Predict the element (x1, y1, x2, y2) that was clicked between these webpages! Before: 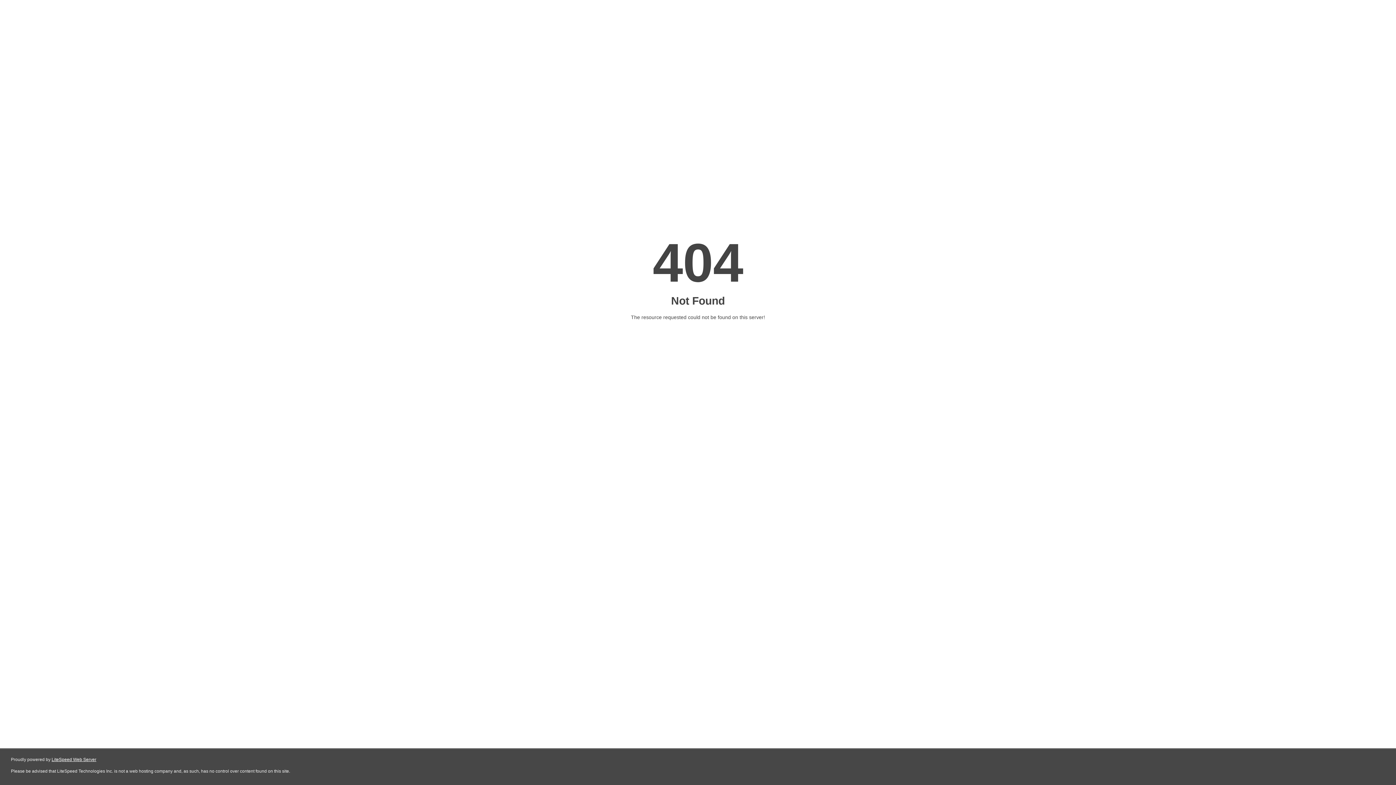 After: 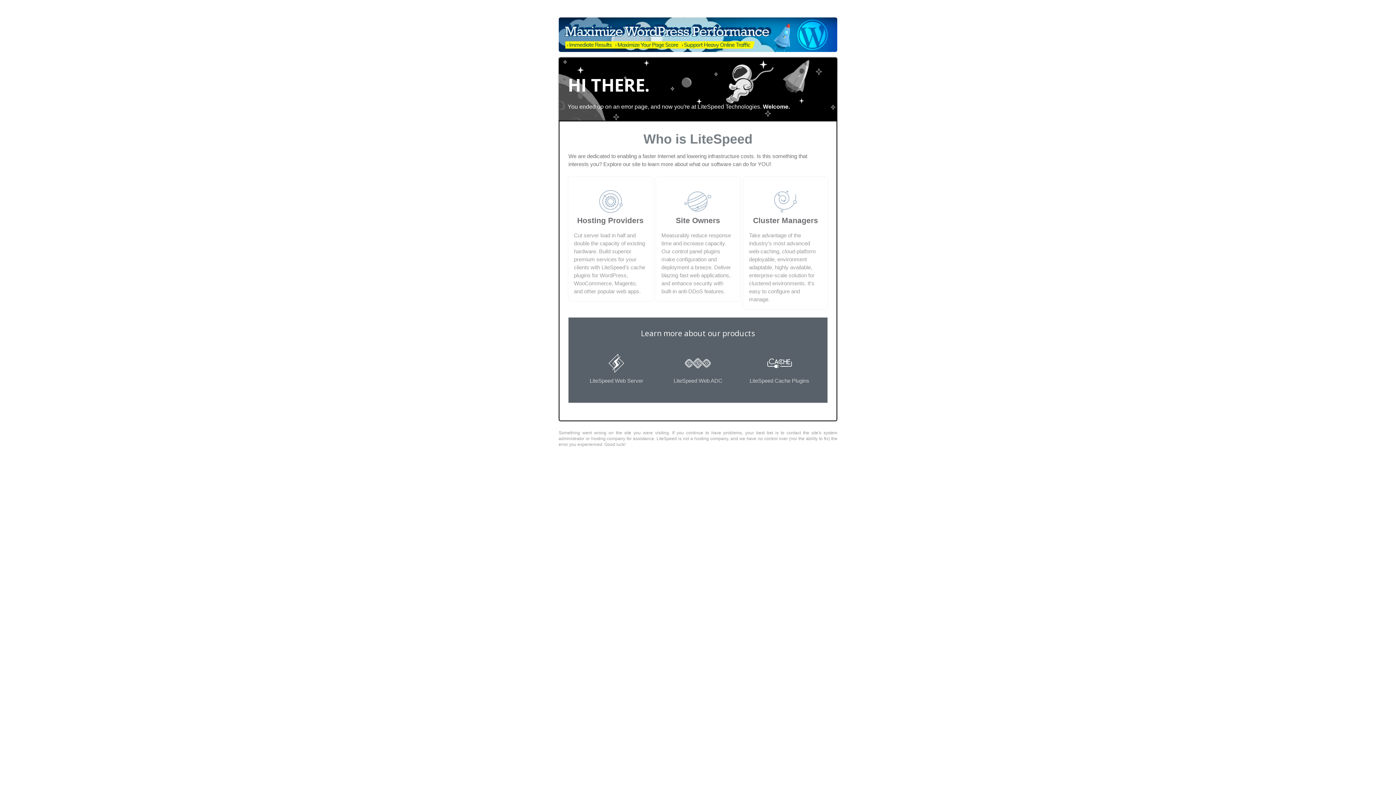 Action: bbox: (51, 757, 96, 762) label: LiteSpeed Web Server